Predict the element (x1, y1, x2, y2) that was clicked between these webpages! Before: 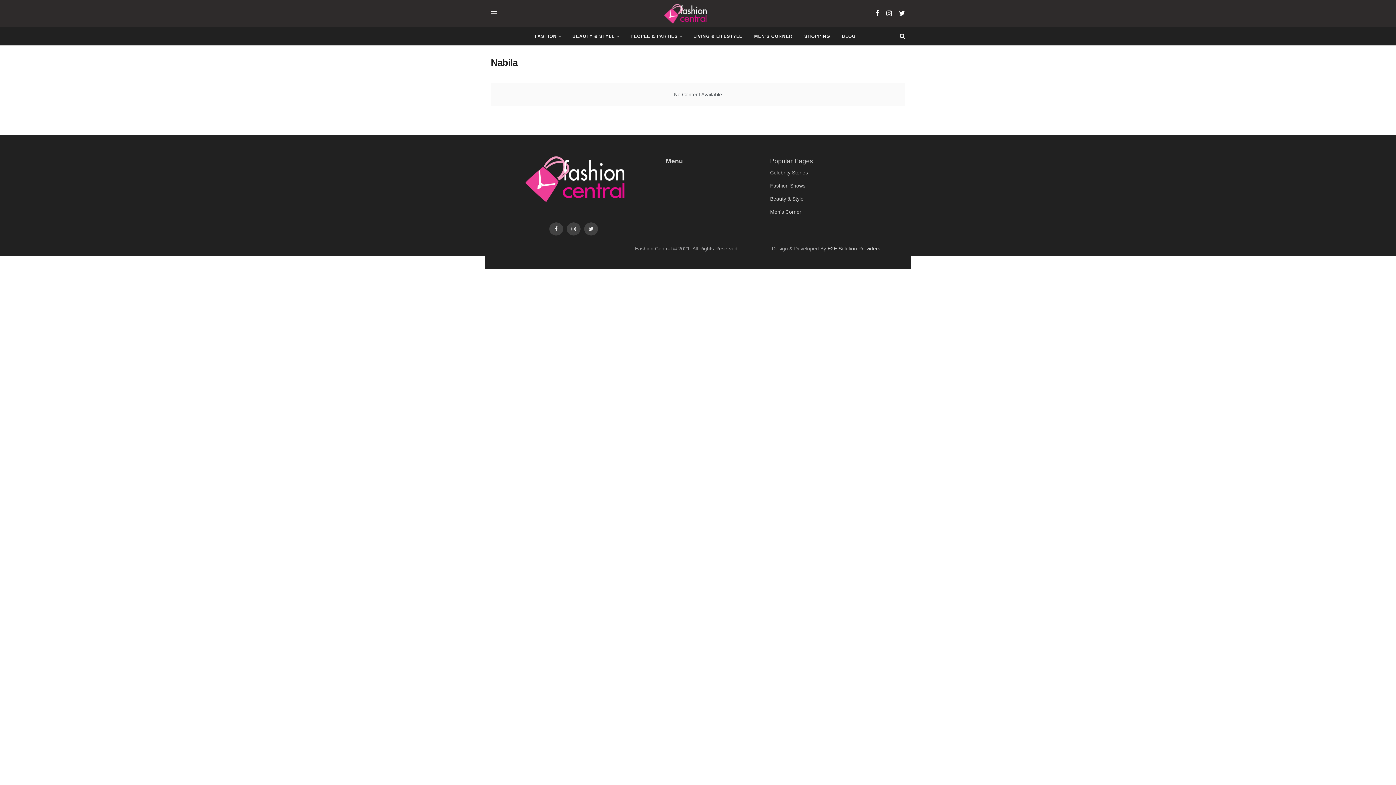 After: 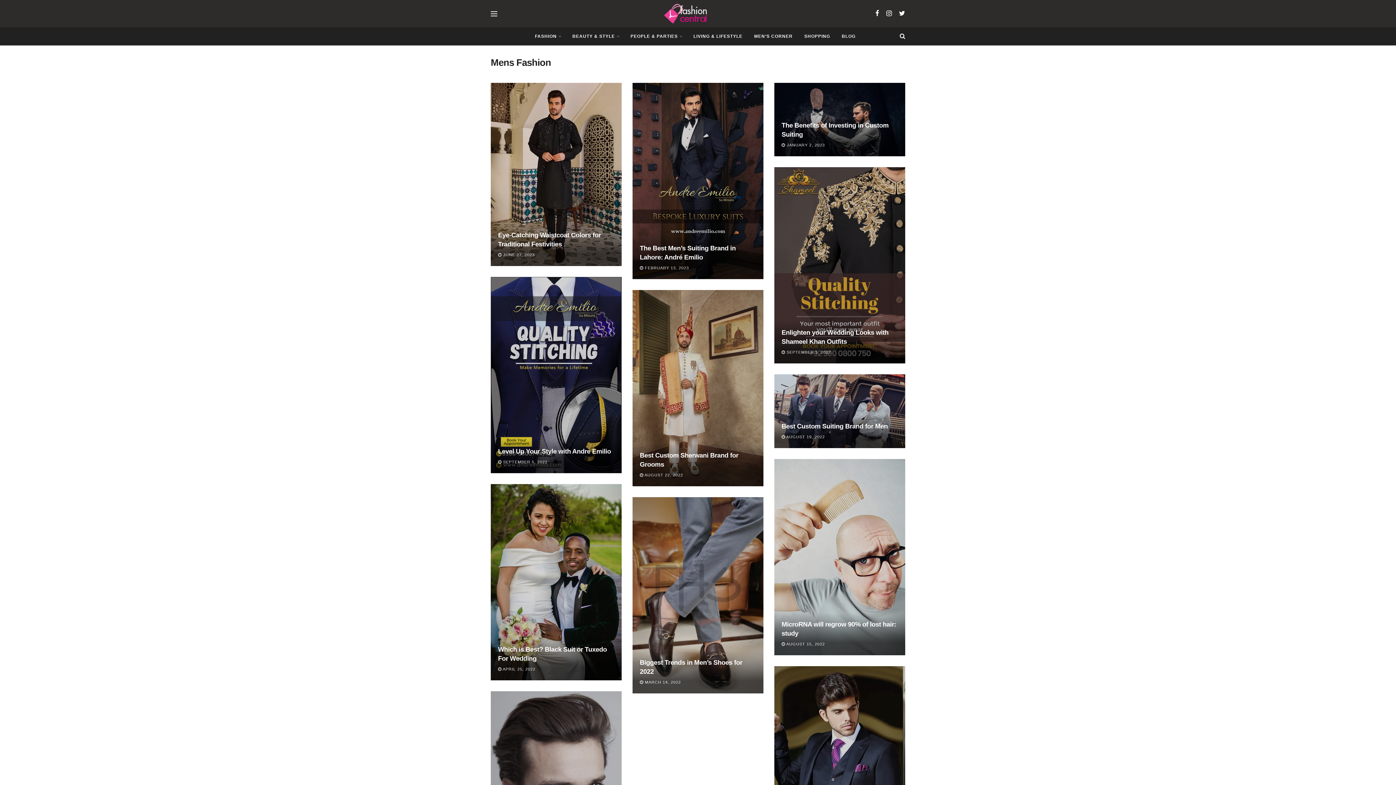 Action: bbox: (748, 27, 798, 45) label: MEN’S CORNER